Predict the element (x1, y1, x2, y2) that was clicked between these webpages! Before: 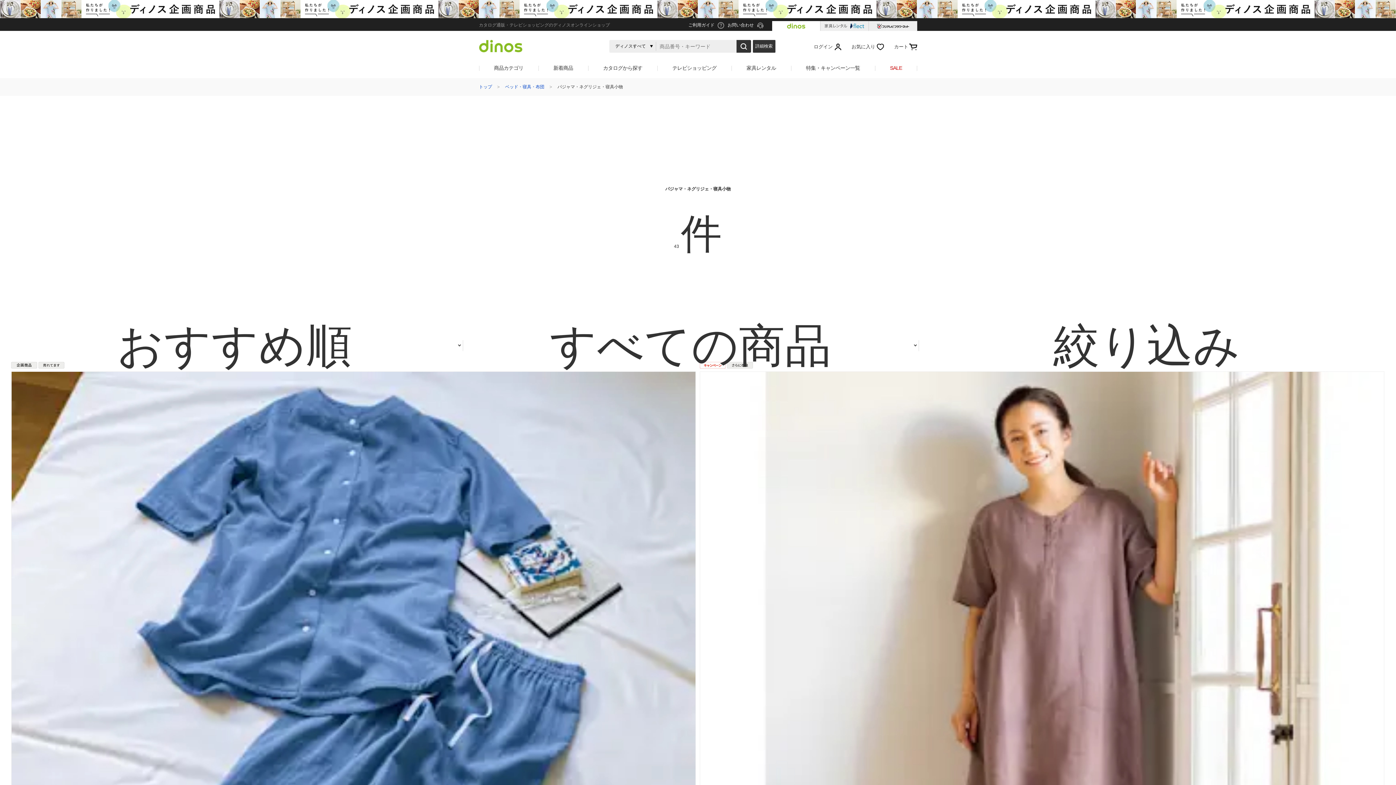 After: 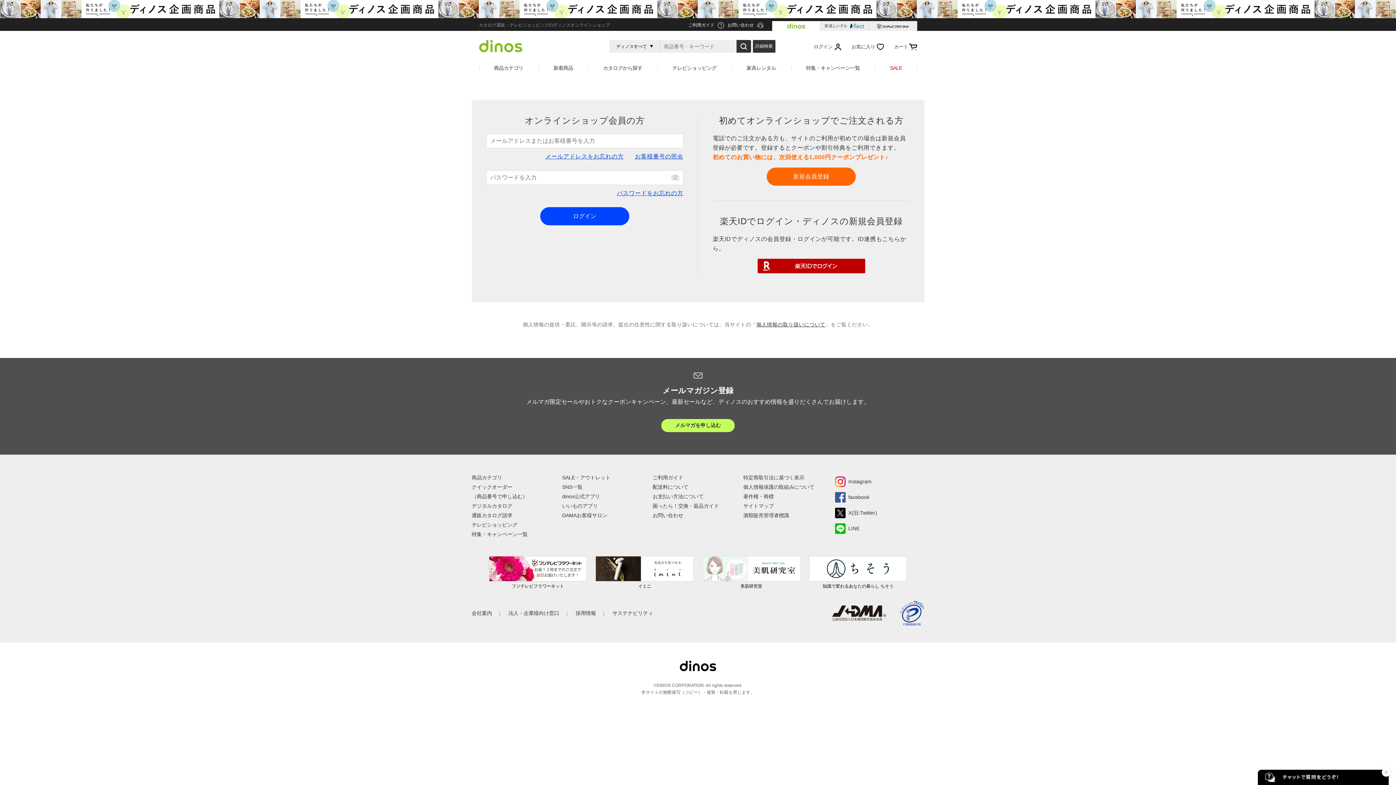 Action: bbox: (814, 40, 841, 53) label: ログイン